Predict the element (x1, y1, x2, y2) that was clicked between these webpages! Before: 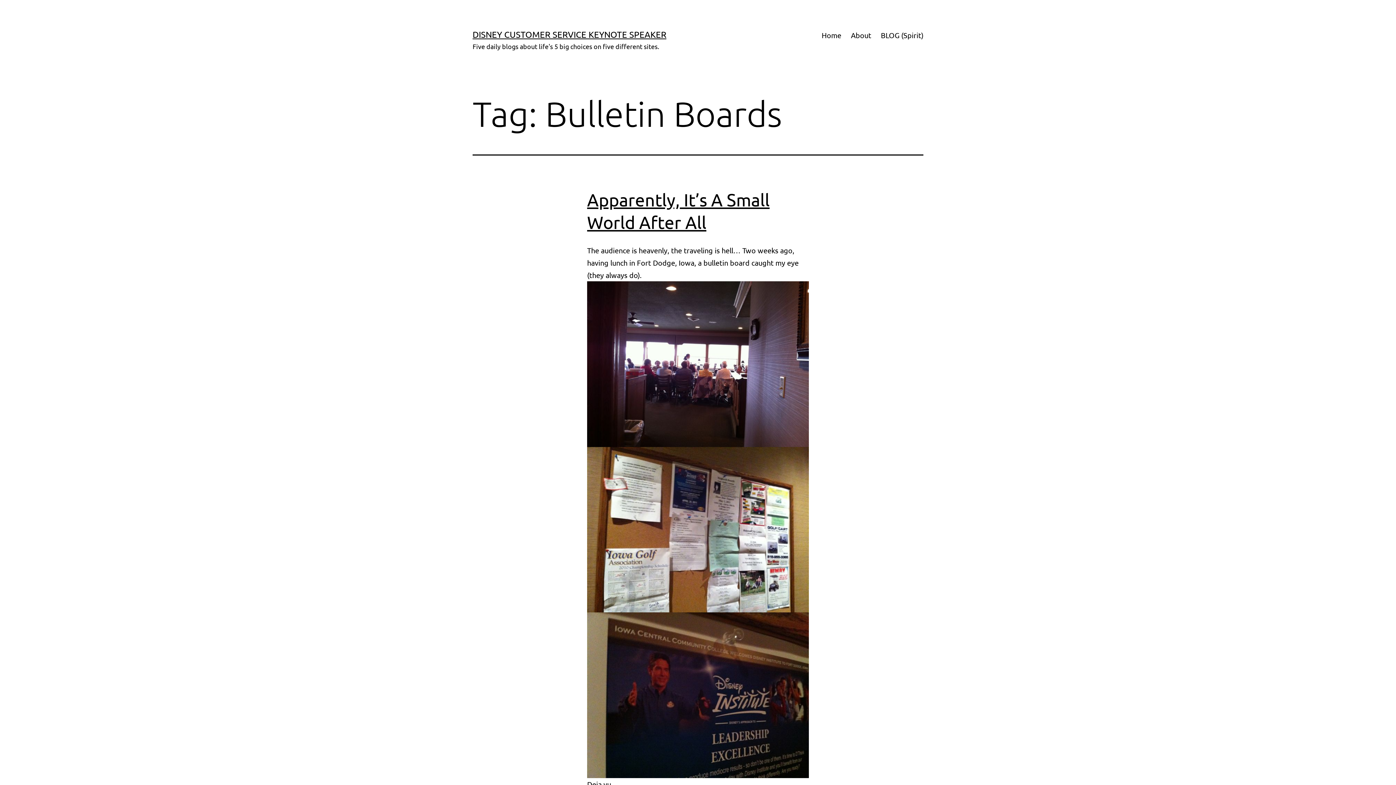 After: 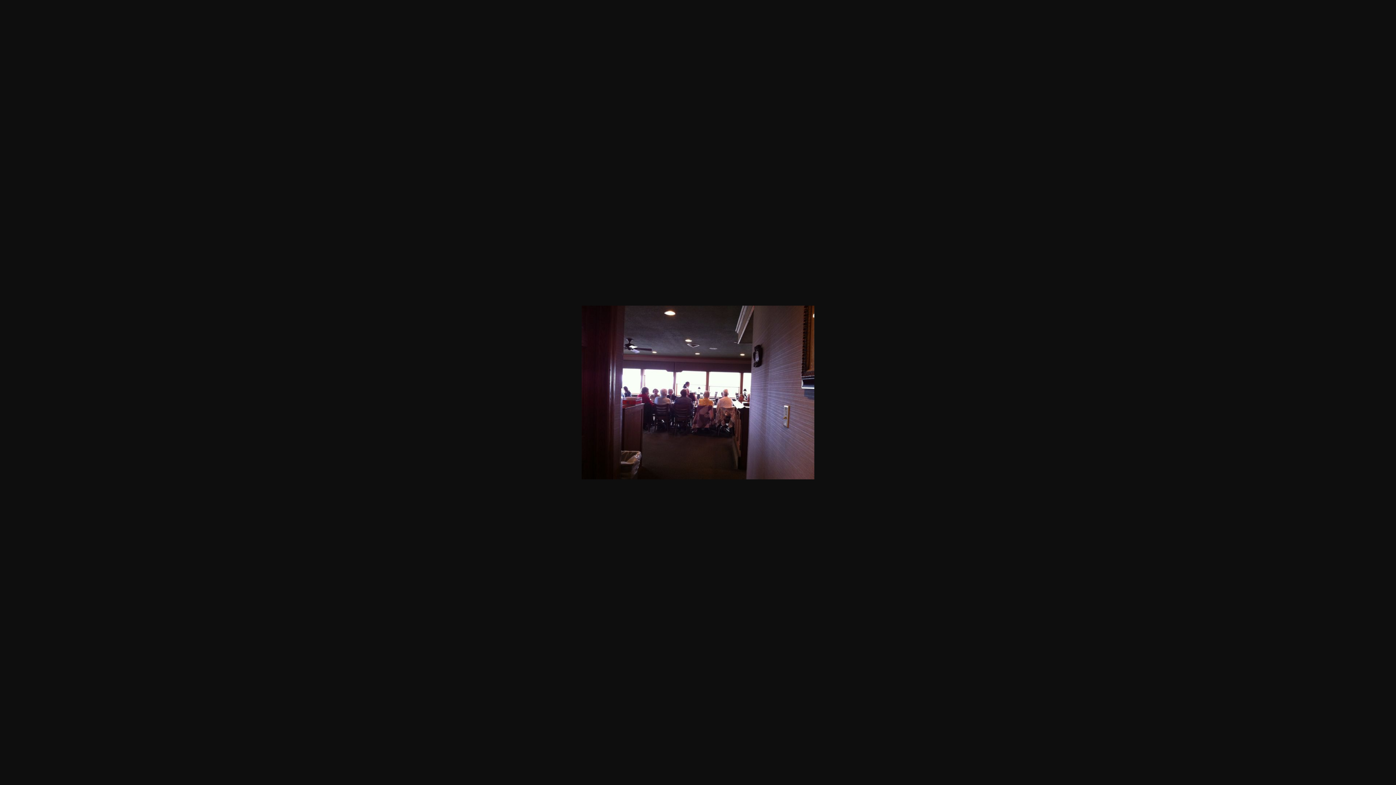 Action: bbox: (587, 358, 809, 367)